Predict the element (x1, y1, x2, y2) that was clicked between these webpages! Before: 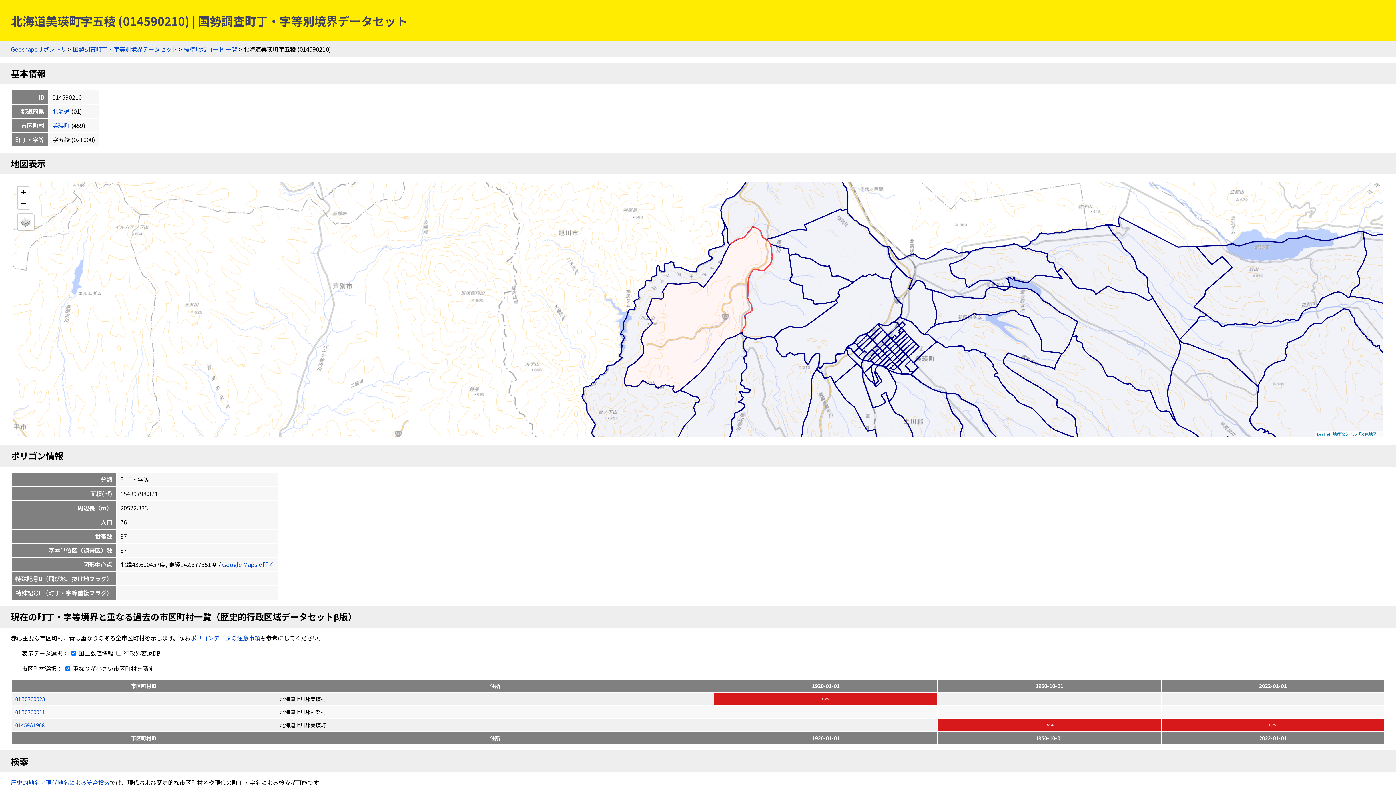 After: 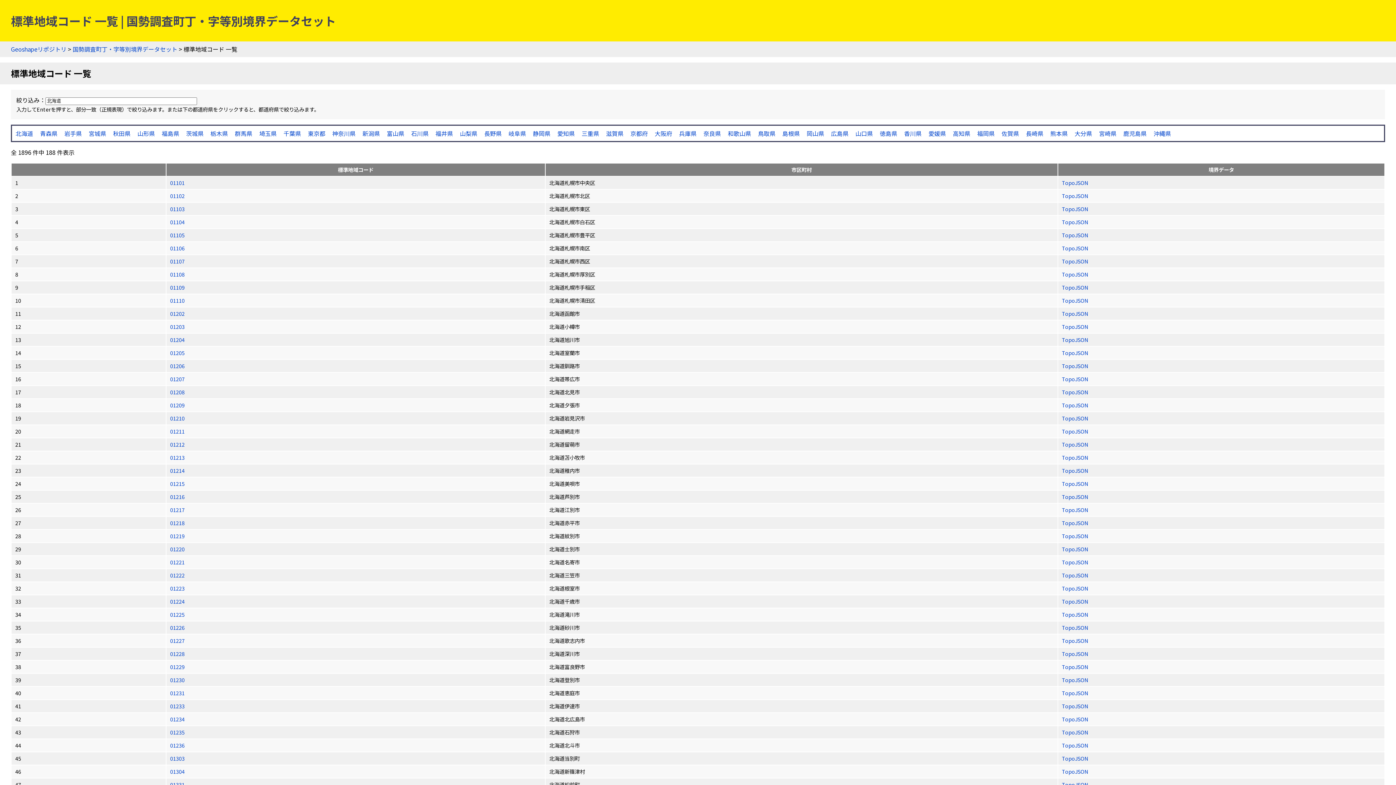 Action: bbox: (52, 106, 69, 115) label: 北海道